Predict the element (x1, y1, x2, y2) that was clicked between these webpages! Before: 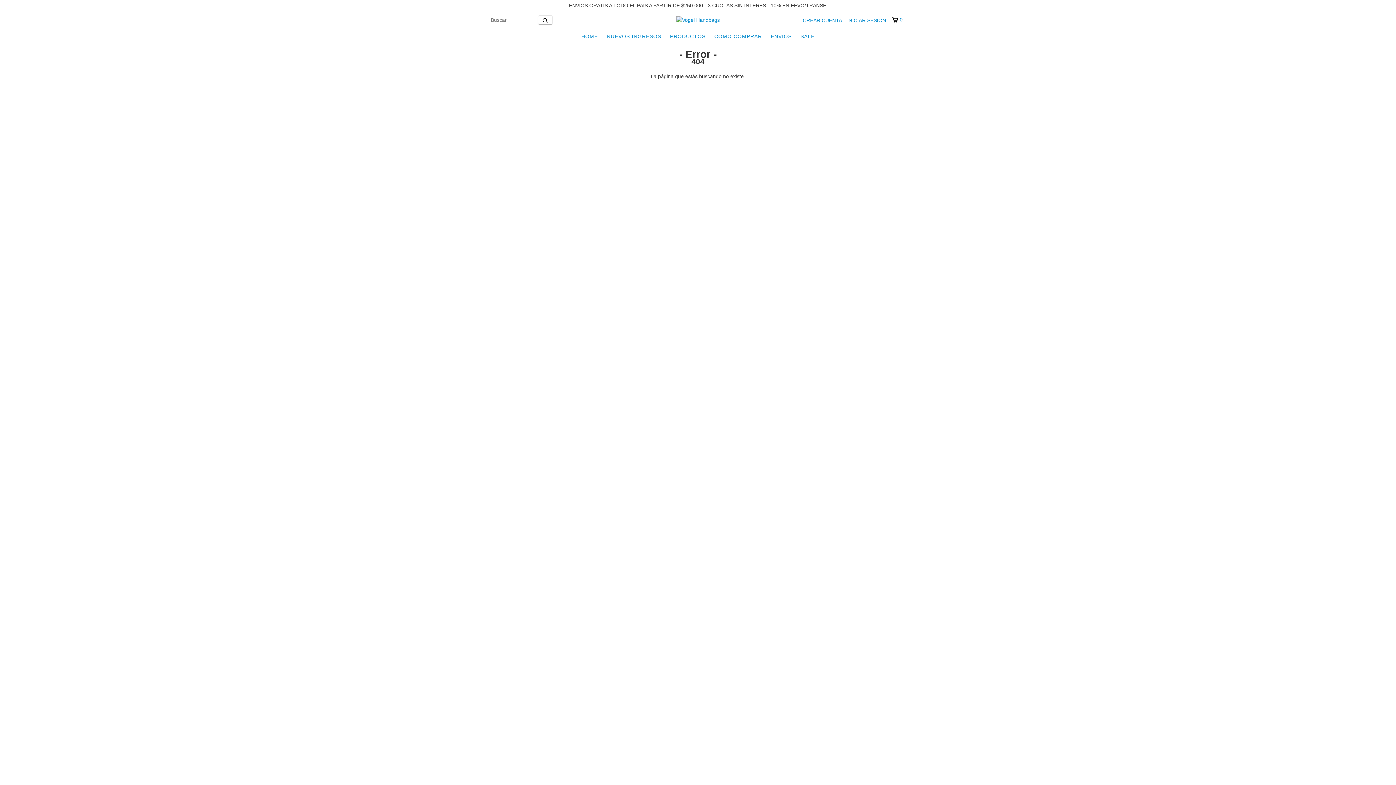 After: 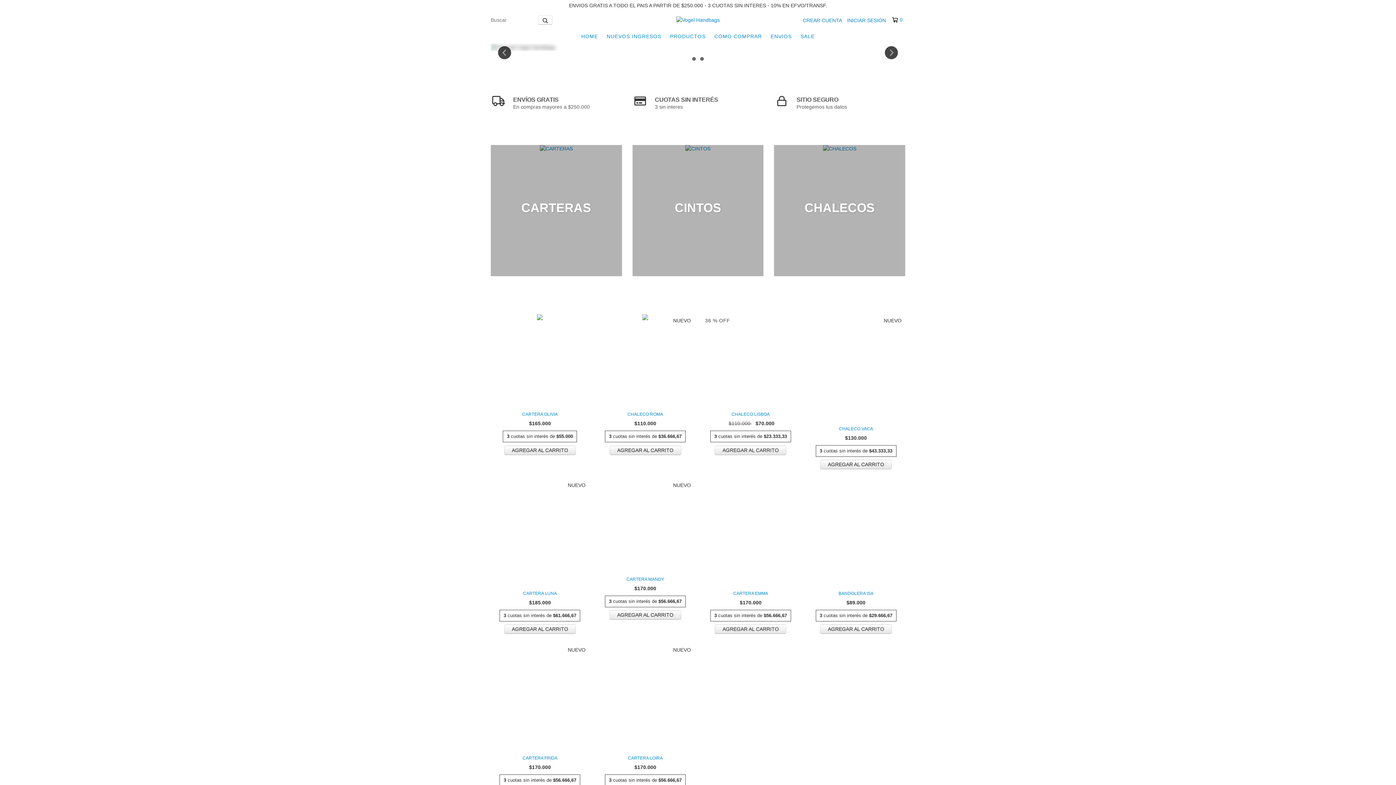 Action: label: SALE bbox: (797, 29, 818, 43)